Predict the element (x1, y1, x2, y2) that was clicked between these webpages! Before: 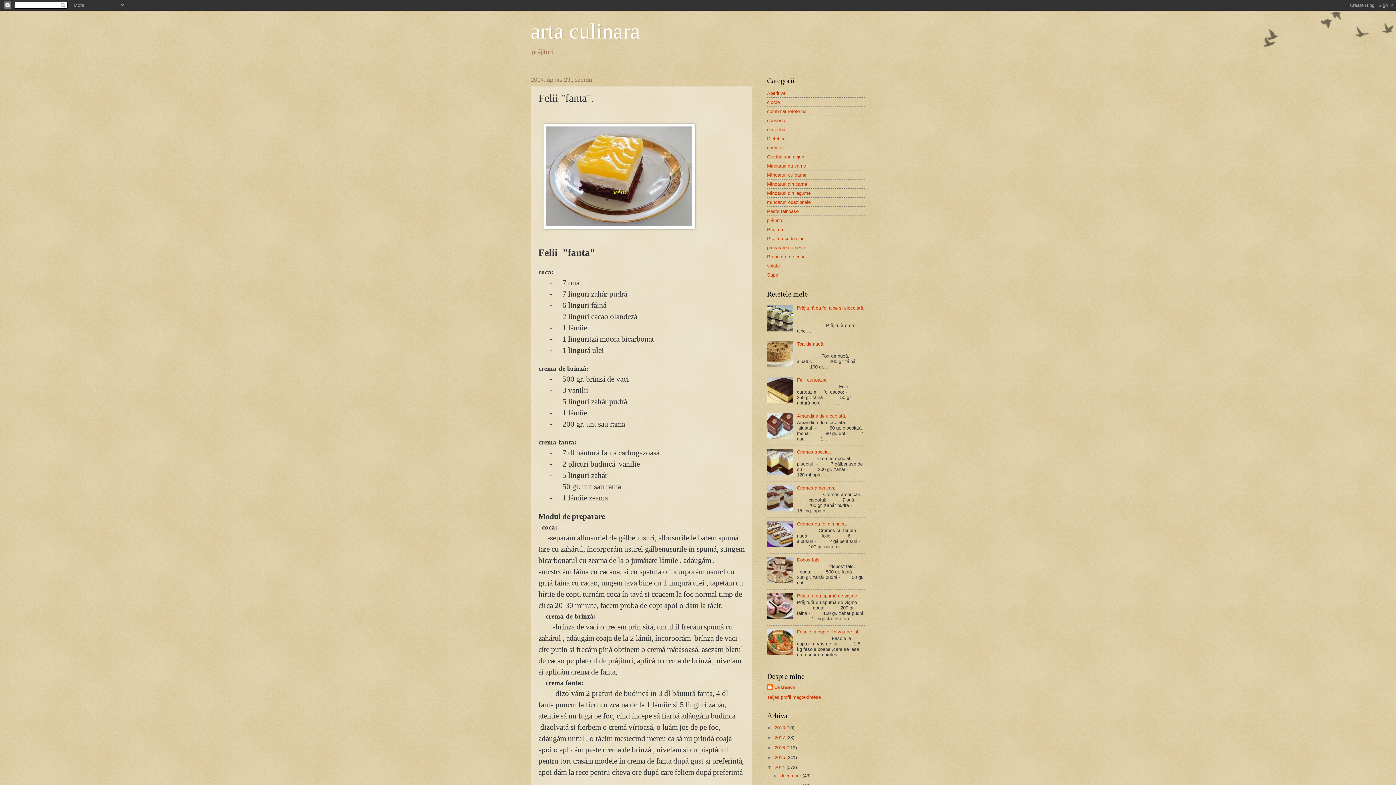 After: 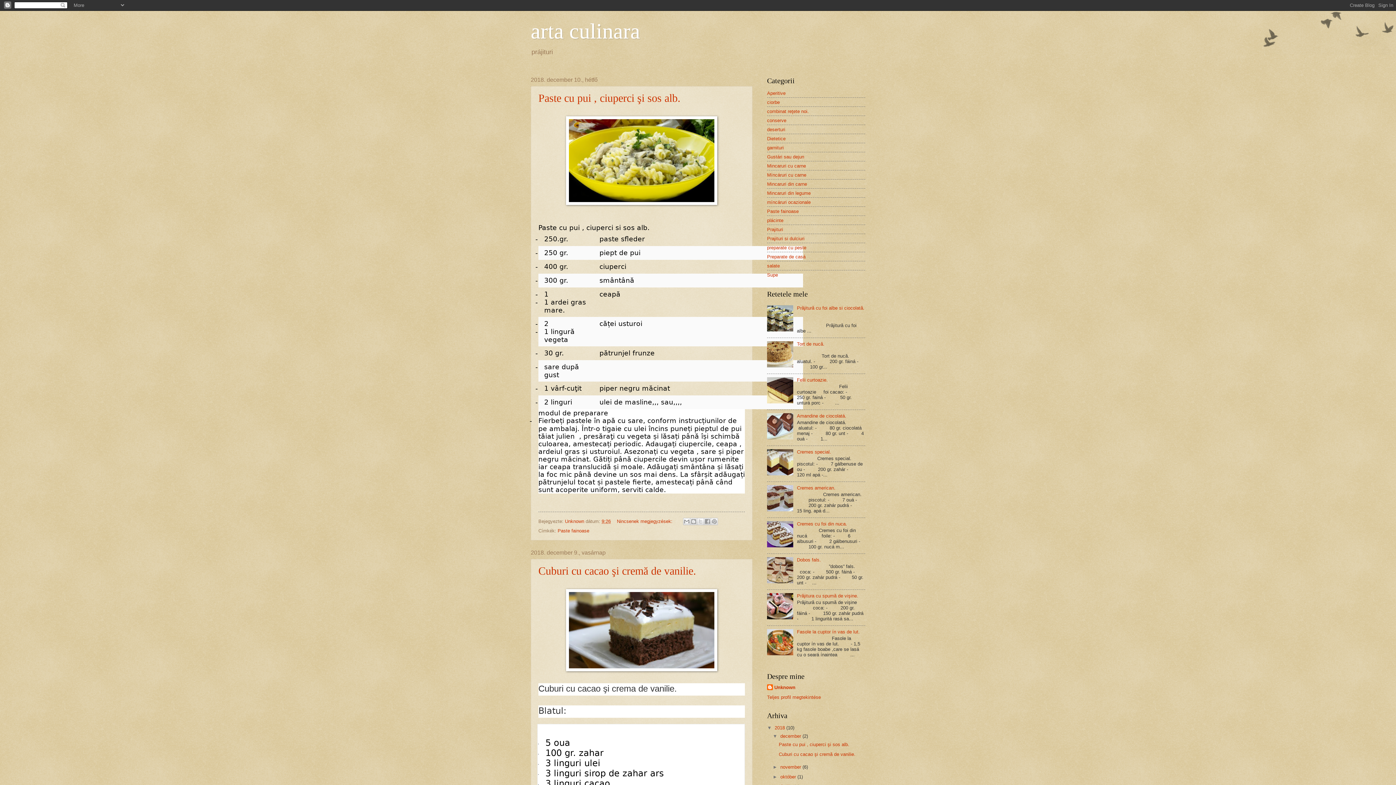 Action: bbox: (774, 725, 786, 731) label: 2018 